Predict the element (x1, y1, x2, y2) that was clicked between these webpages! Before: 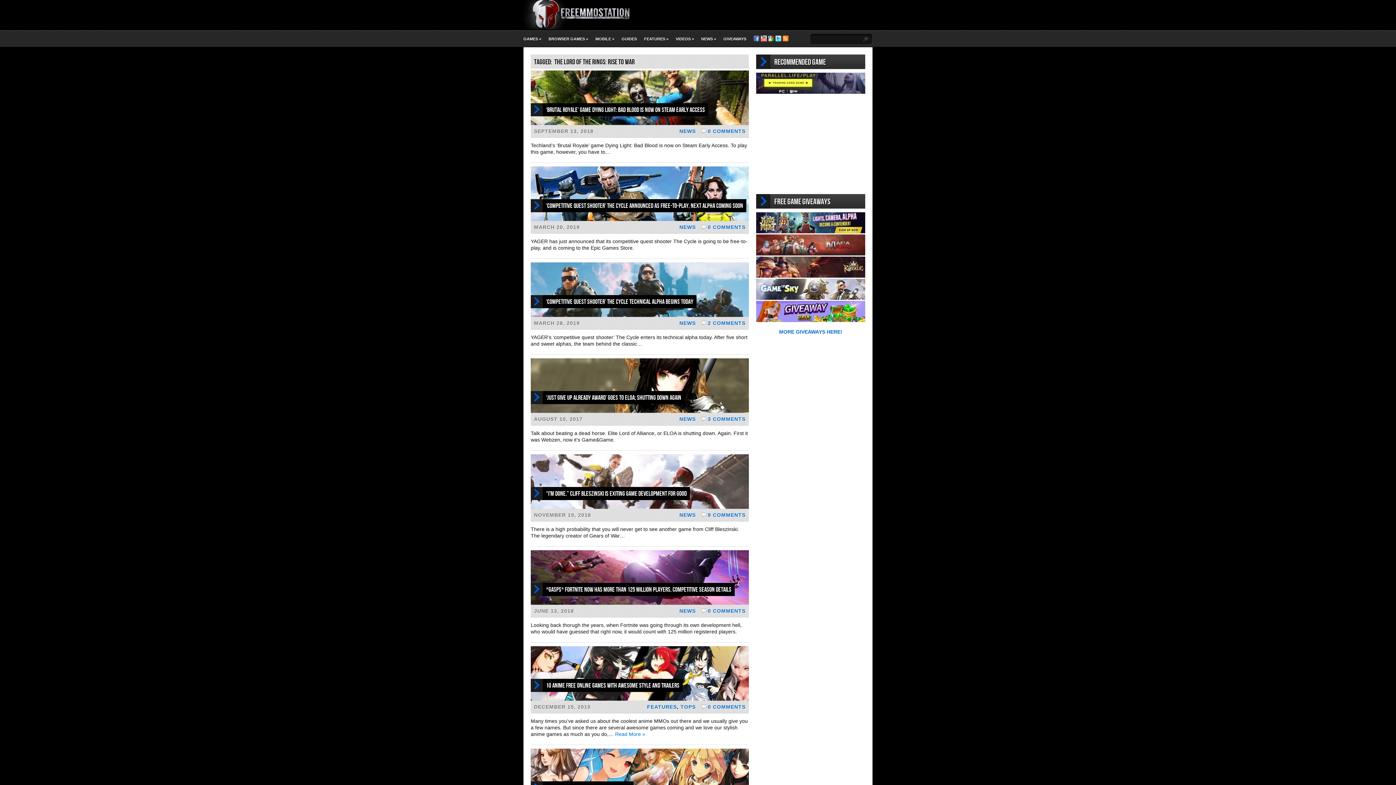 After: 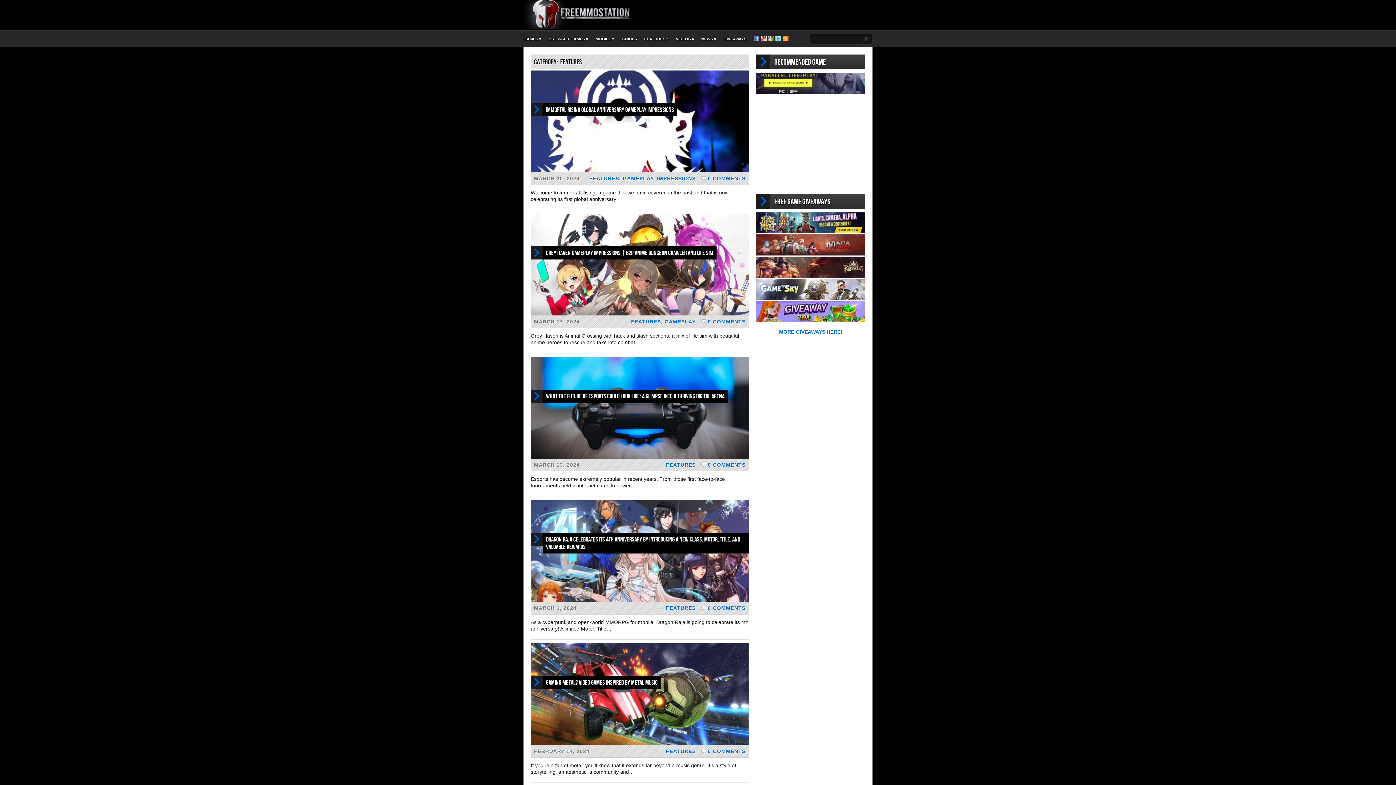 Action: label: FEATURES bbox: (647, 704, 677, 710)